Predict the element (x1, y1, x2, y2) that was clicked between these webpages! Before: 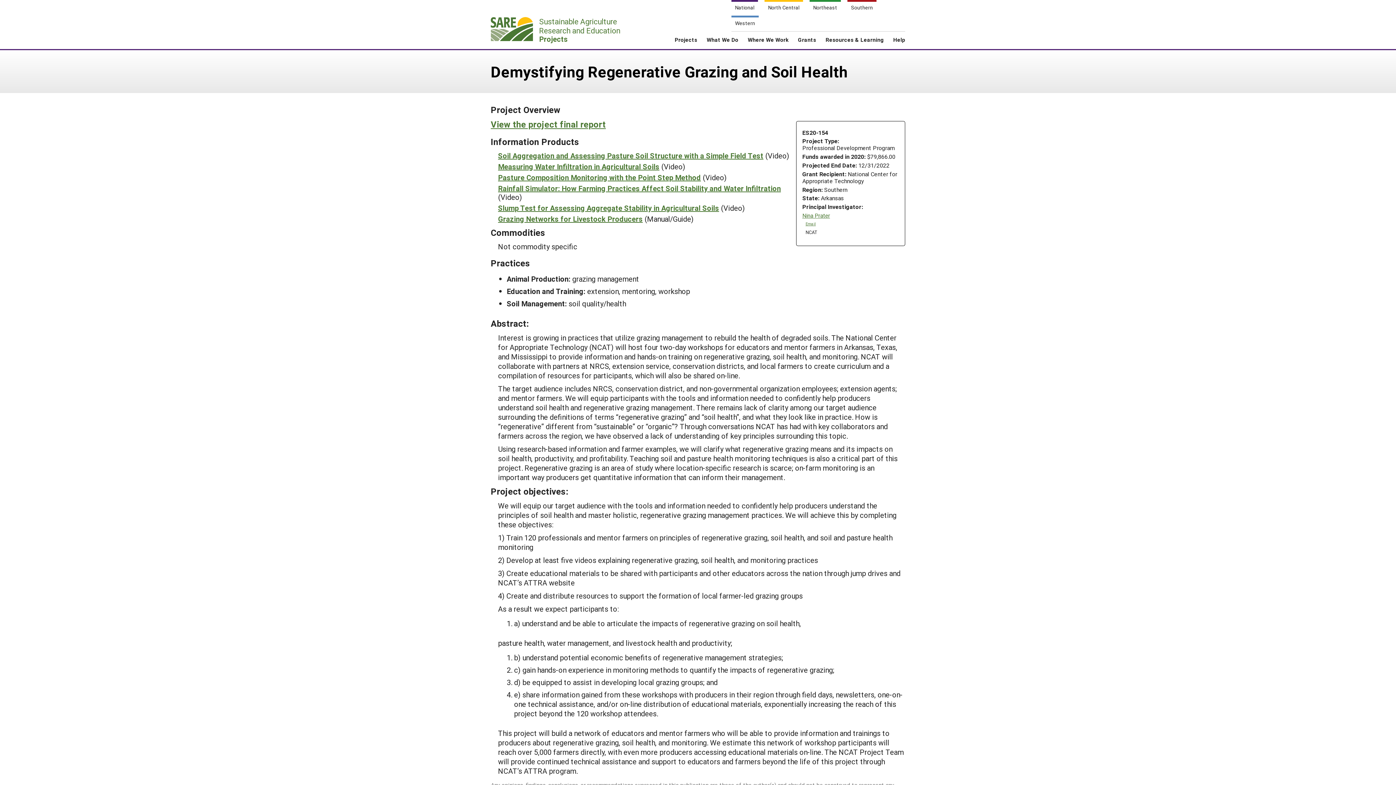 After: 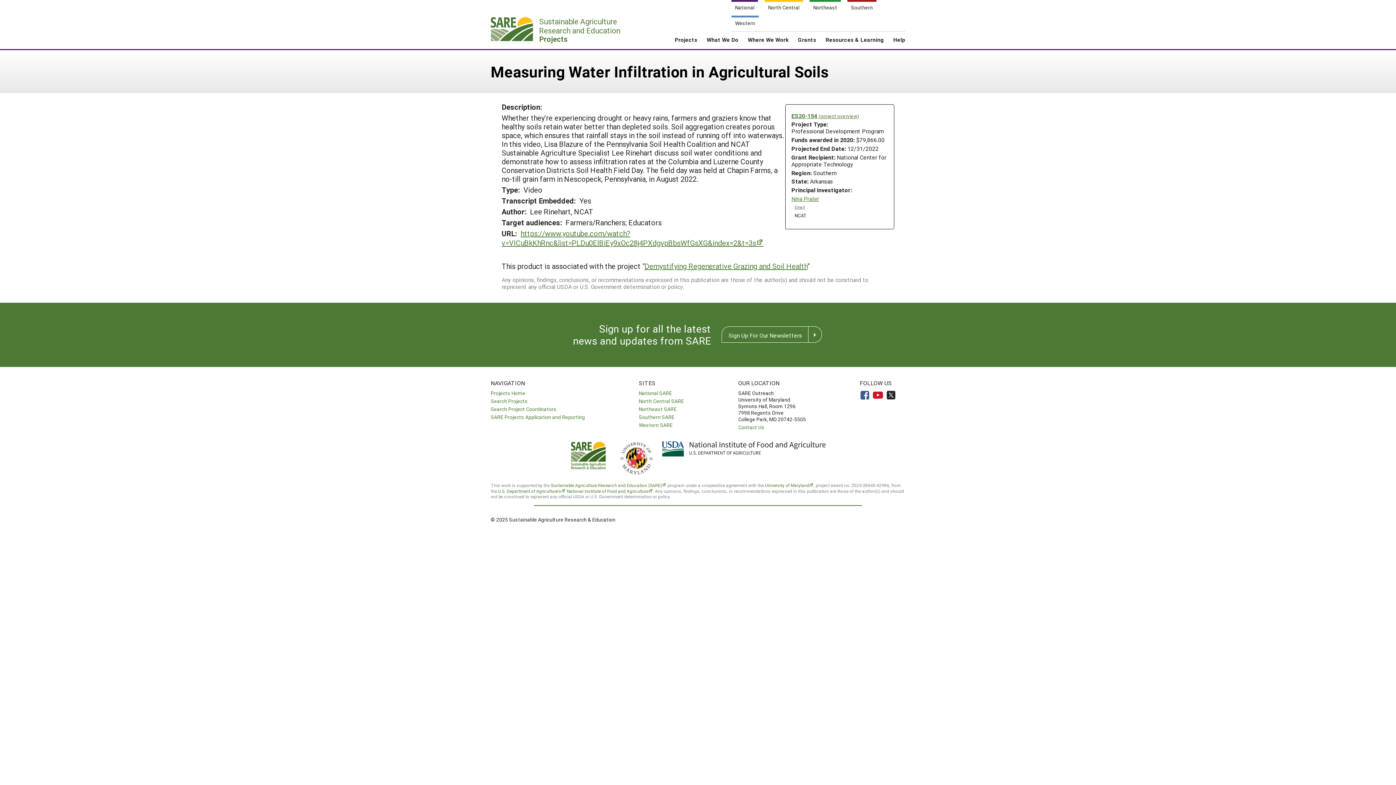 Action: label: Measuring Water Infiltration in Agricultural Soils bbox: (498, 161, 659, 171)